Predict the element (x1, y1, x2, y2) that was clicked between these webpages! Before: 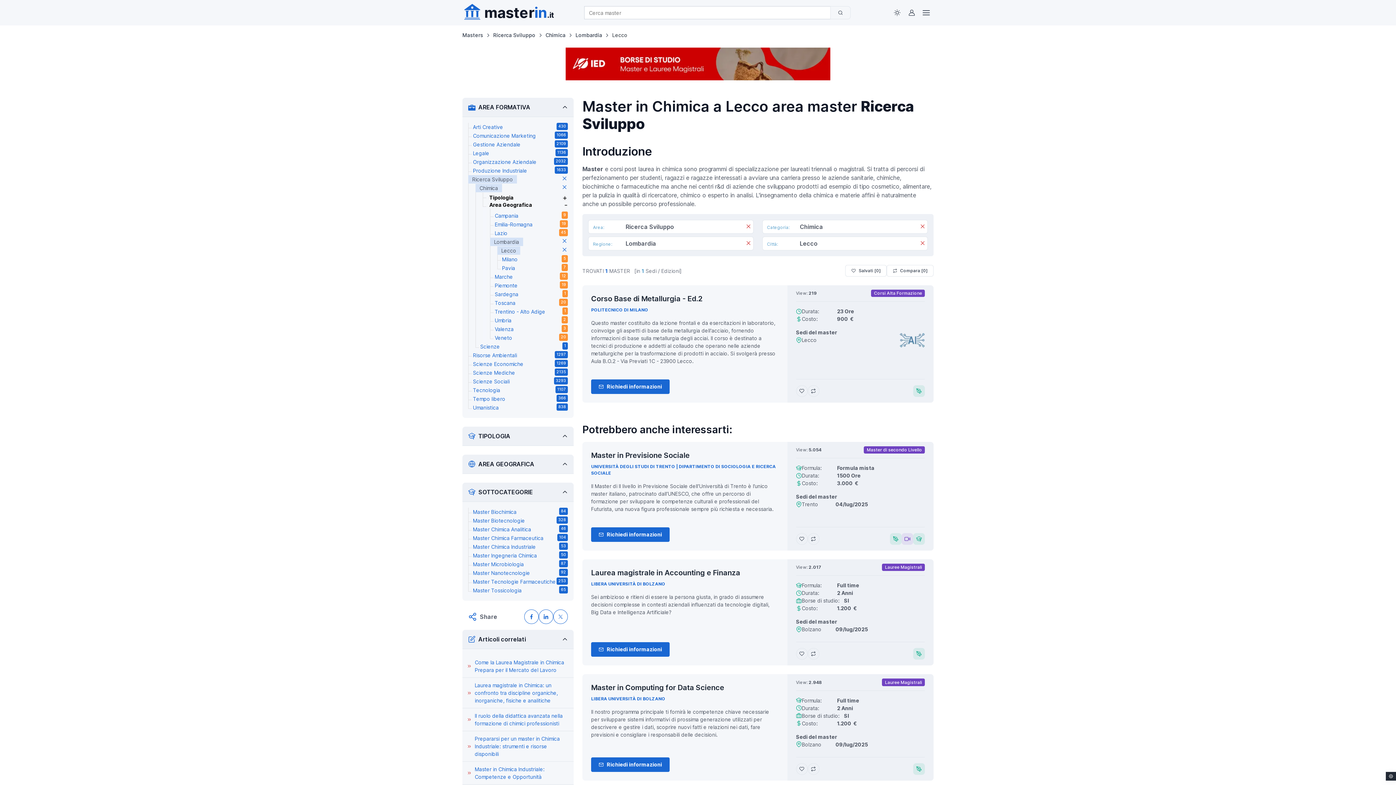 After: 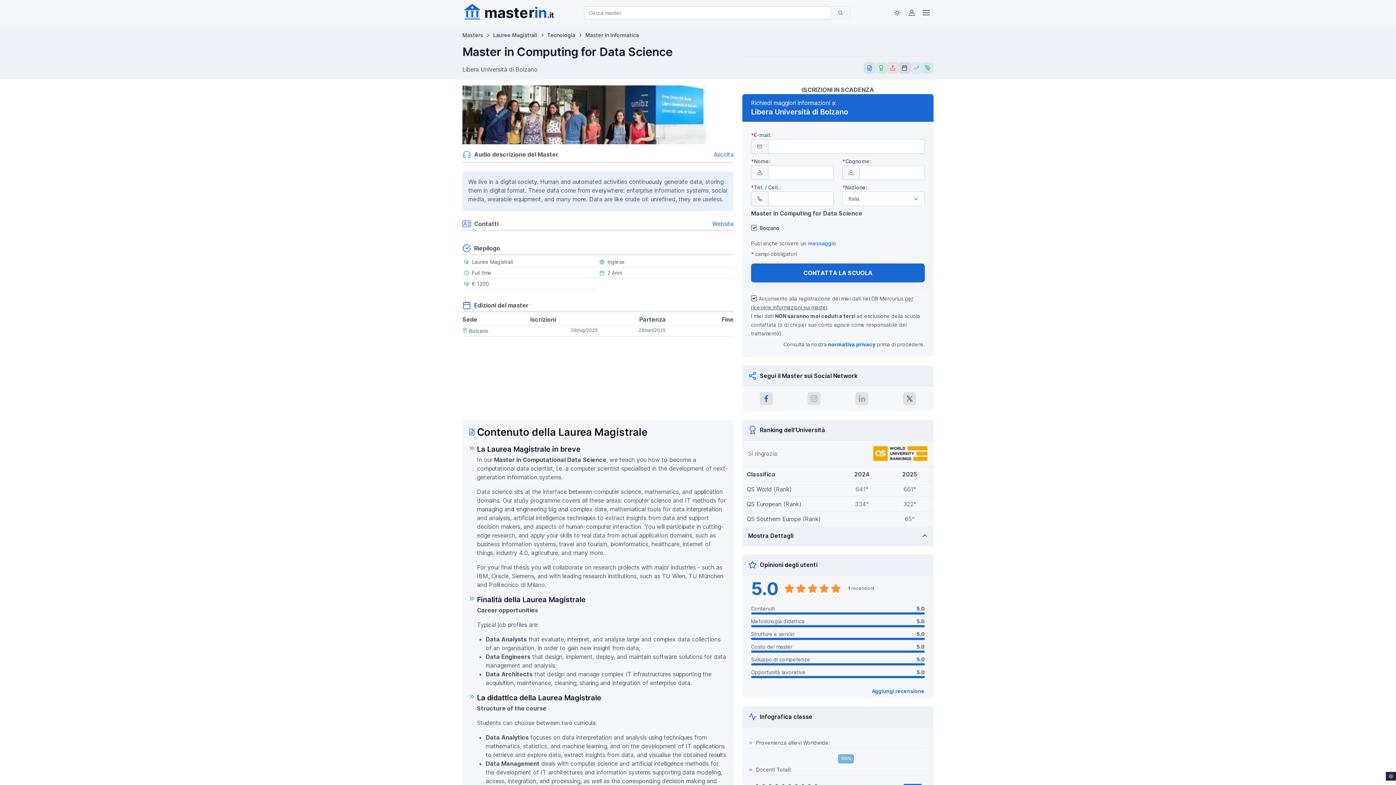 Action: label: Master in Computing for Data Science bbox: (591, 683, 724, 692)